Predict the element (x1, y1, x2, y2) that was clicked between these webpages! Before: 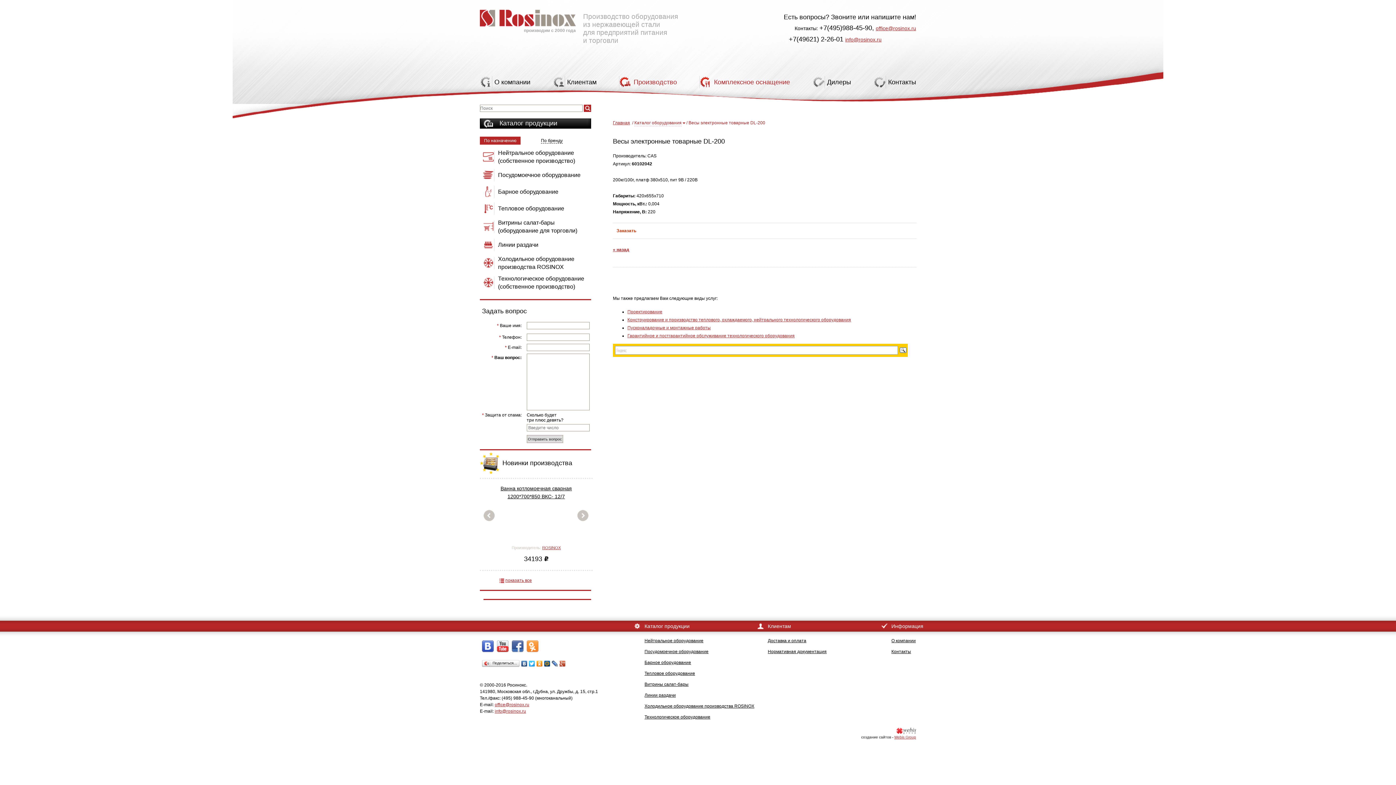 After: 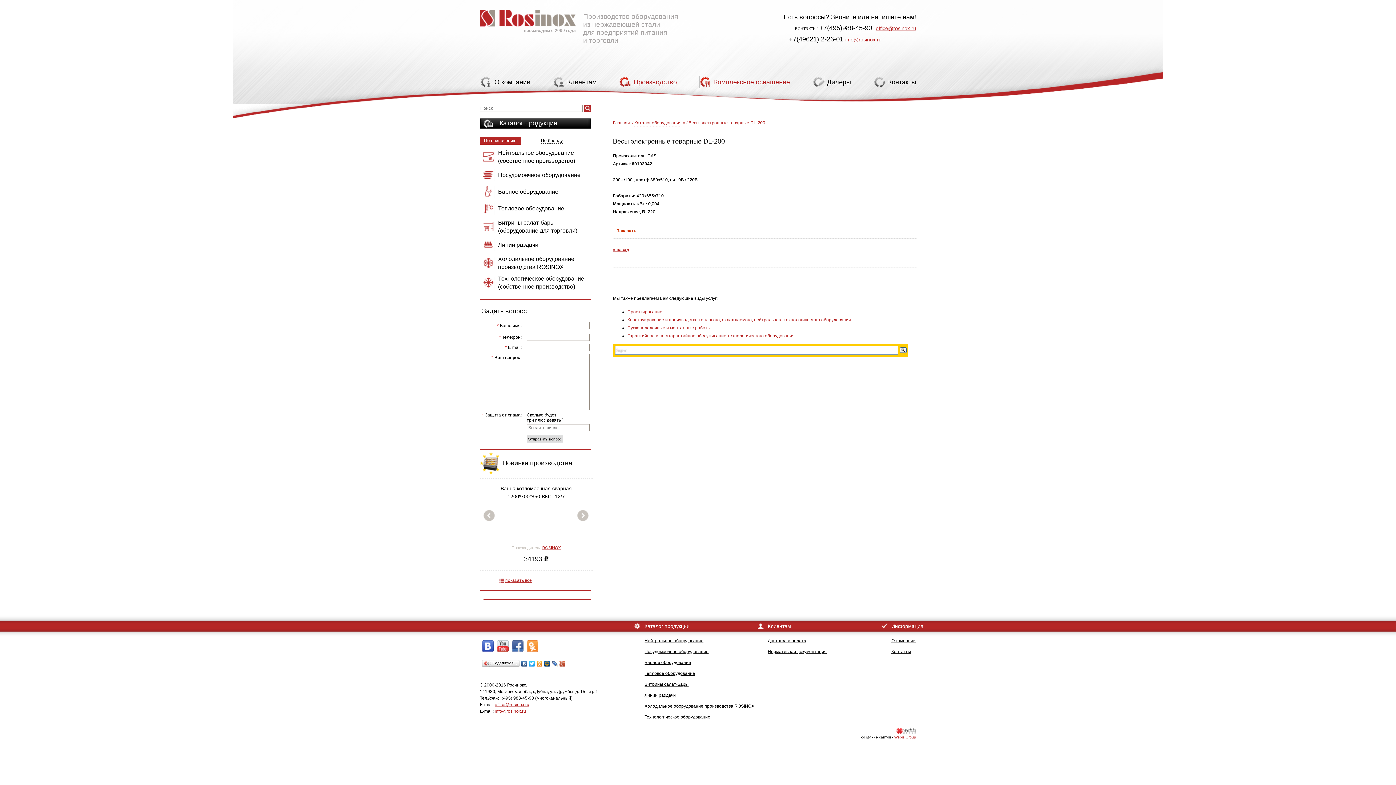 Action: bbox: (543, 659, 551, 668)